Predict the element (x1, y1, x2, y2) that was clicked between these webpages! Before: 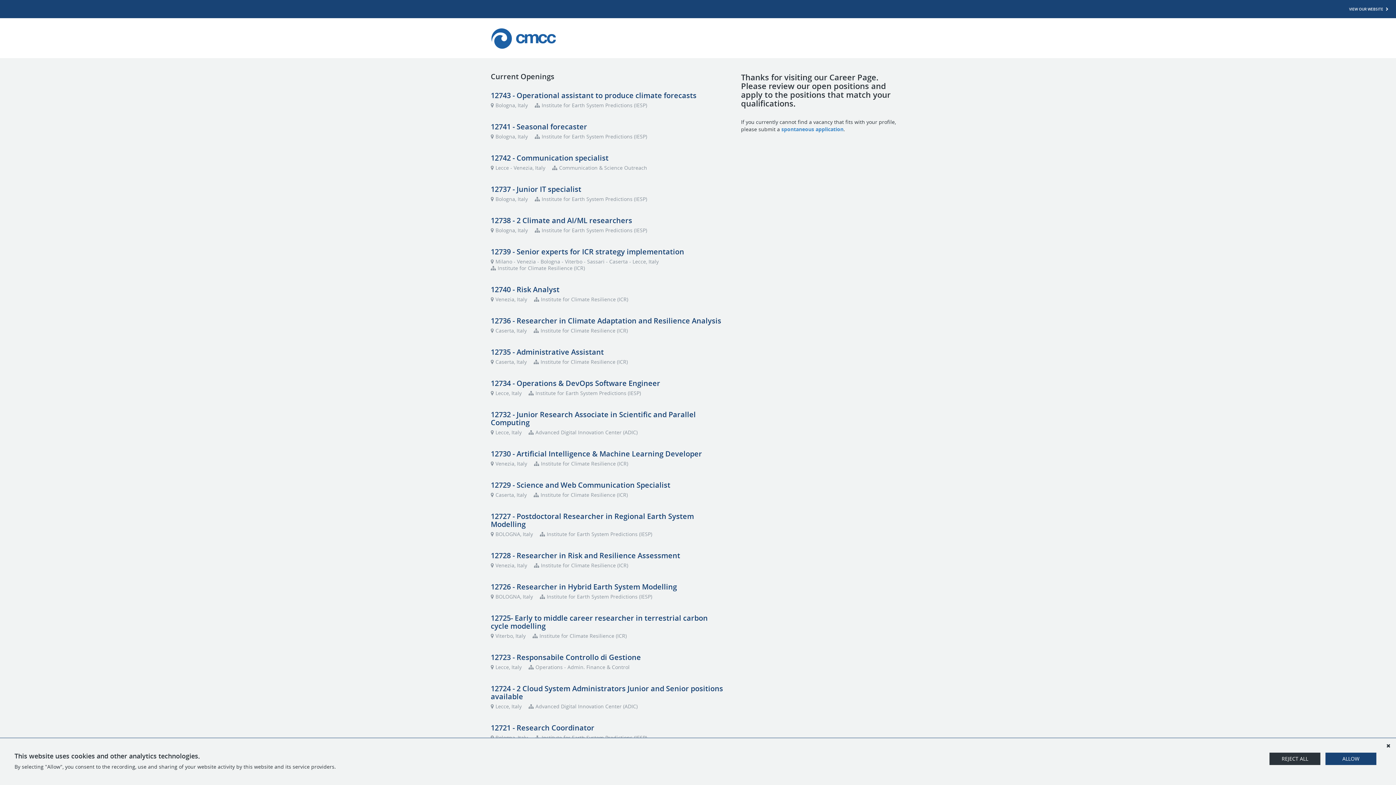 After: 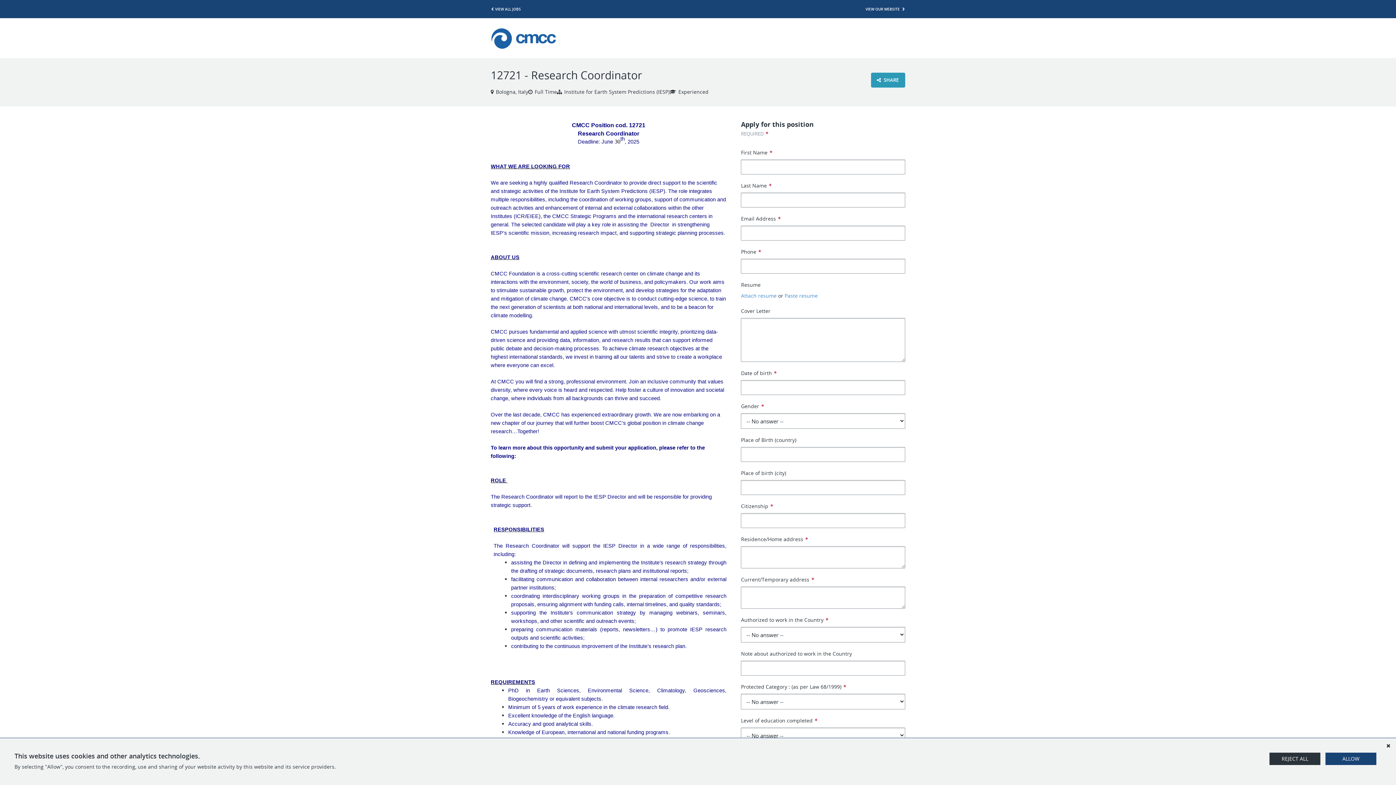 Action: label: 12721 - Research Coordinator bbox: (490, 723, 594, 733)